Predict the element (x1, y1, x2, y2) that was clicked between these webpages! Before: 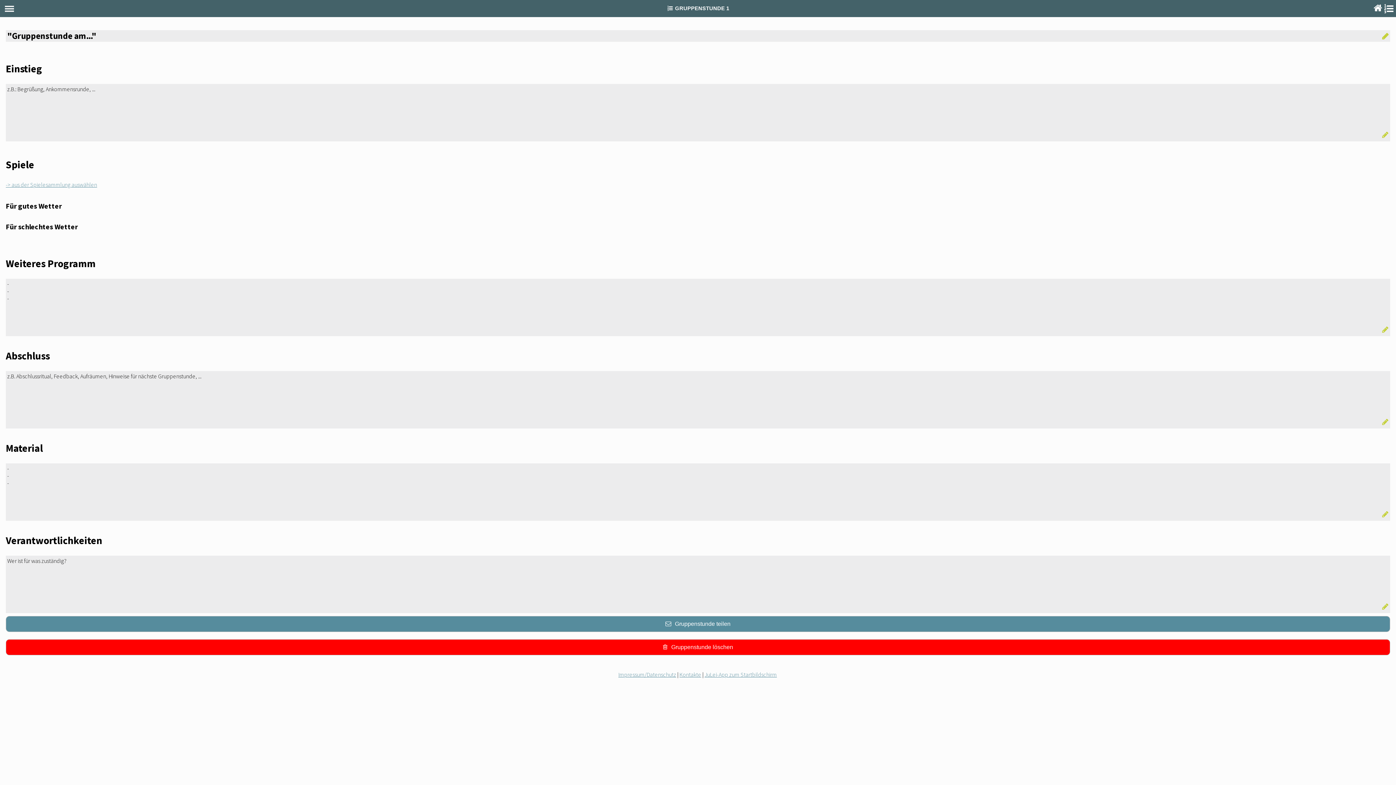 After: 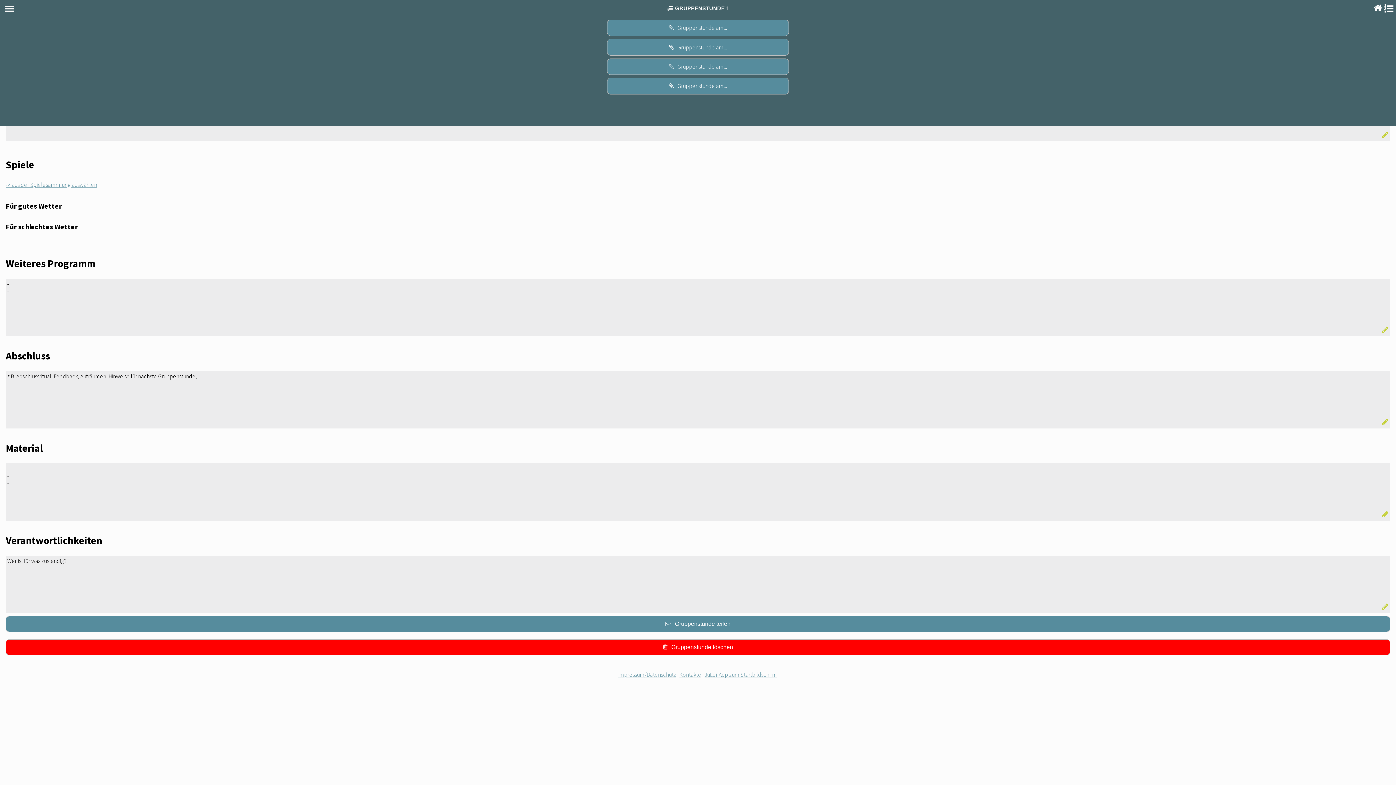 Action: bbox: (1383, 4, 1396, 17)